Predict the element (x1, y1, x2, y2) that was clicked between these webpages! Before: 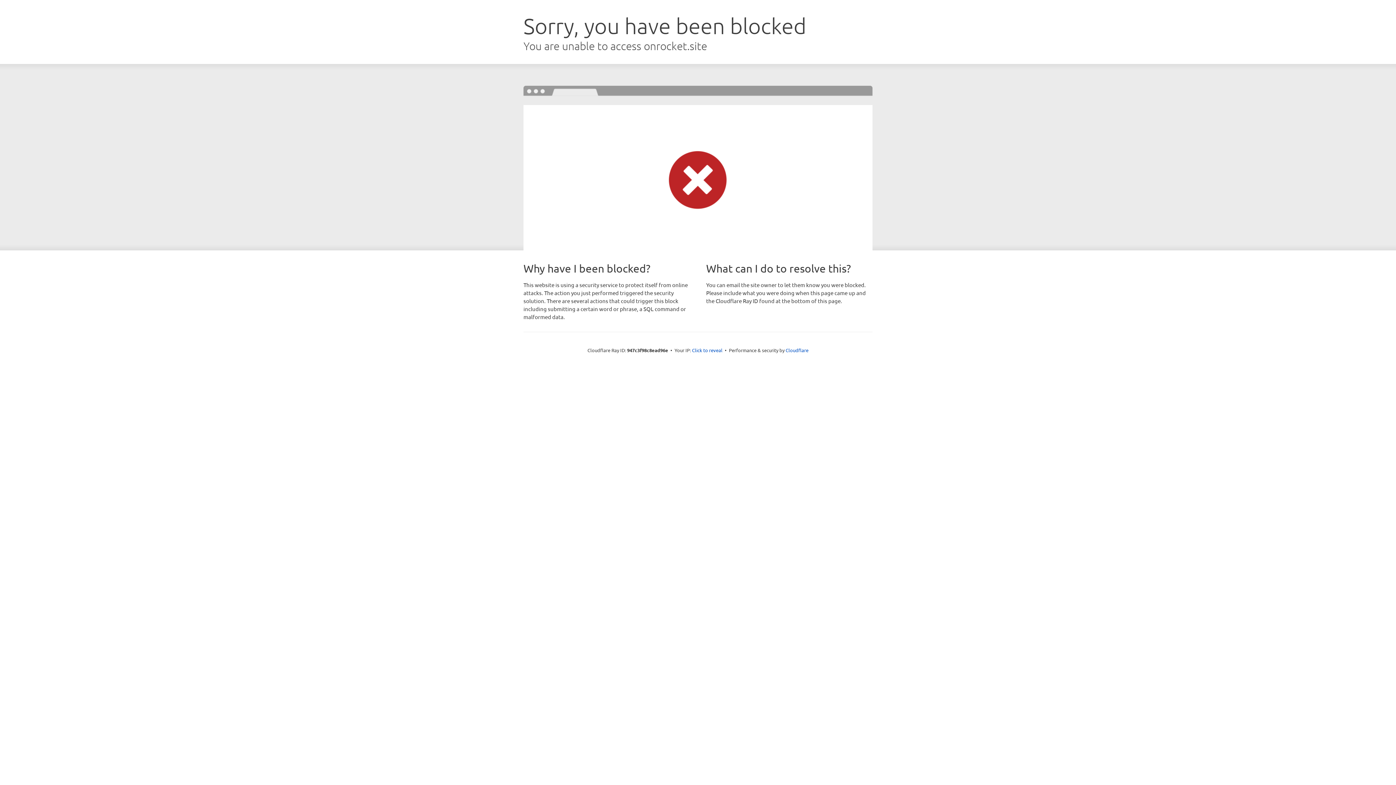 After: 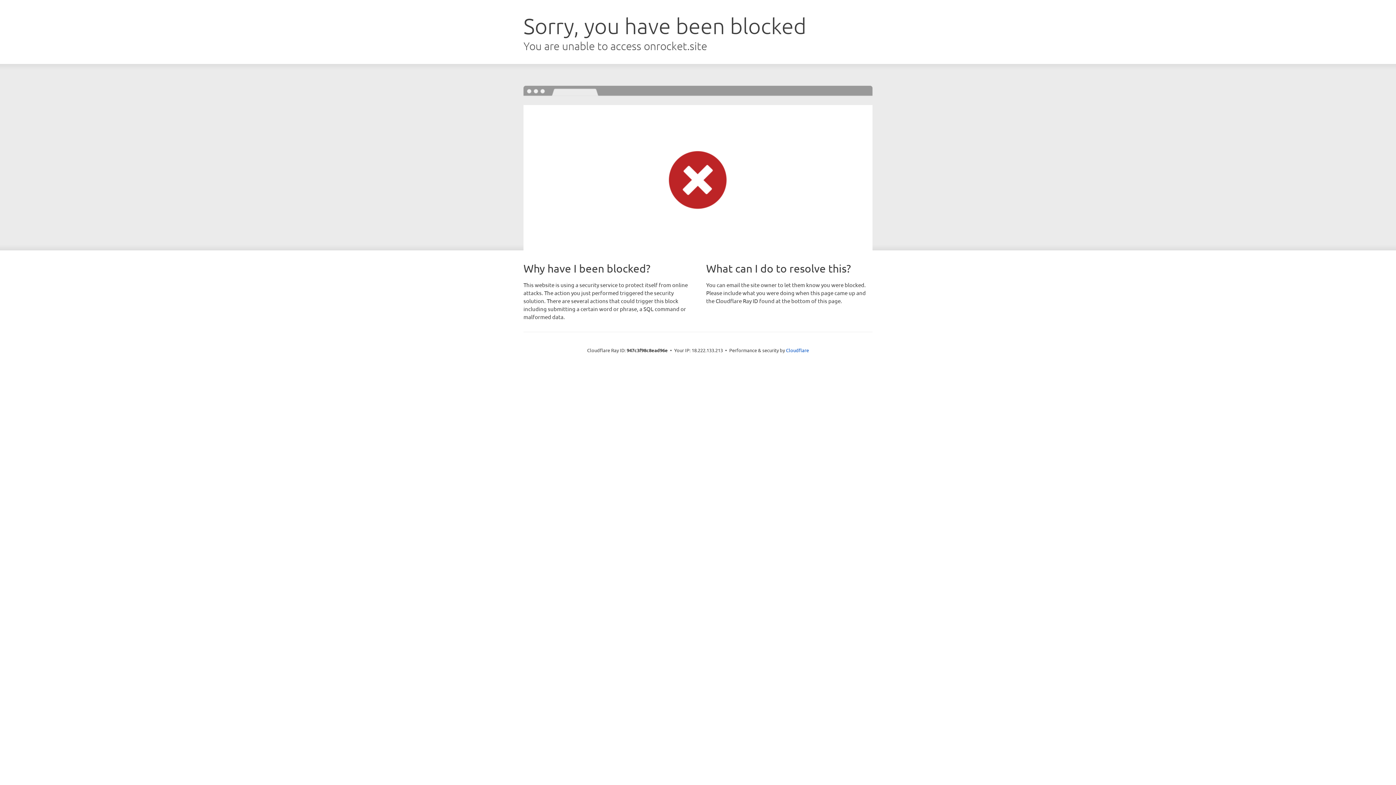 Action: label: Click to reveal bbox: (692, 346, 722, 353)